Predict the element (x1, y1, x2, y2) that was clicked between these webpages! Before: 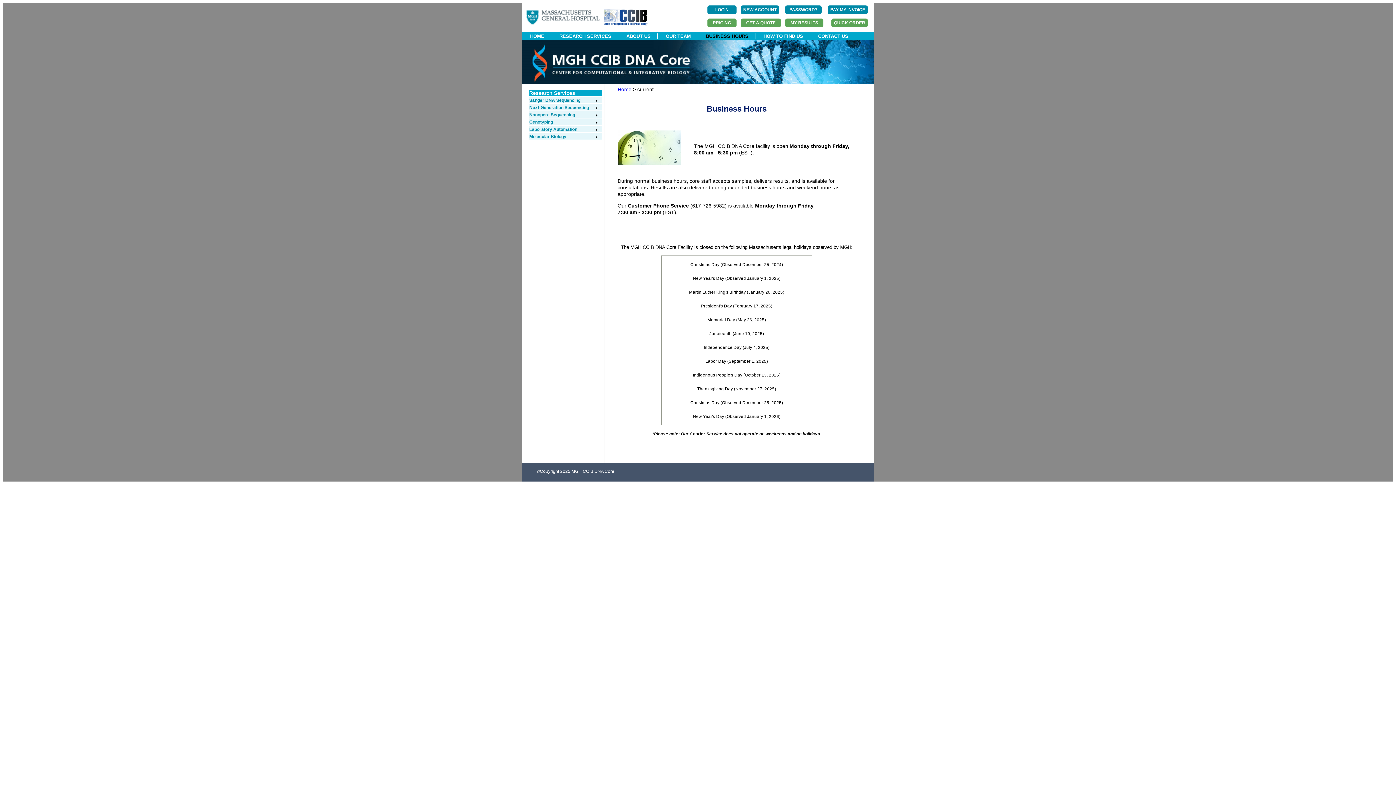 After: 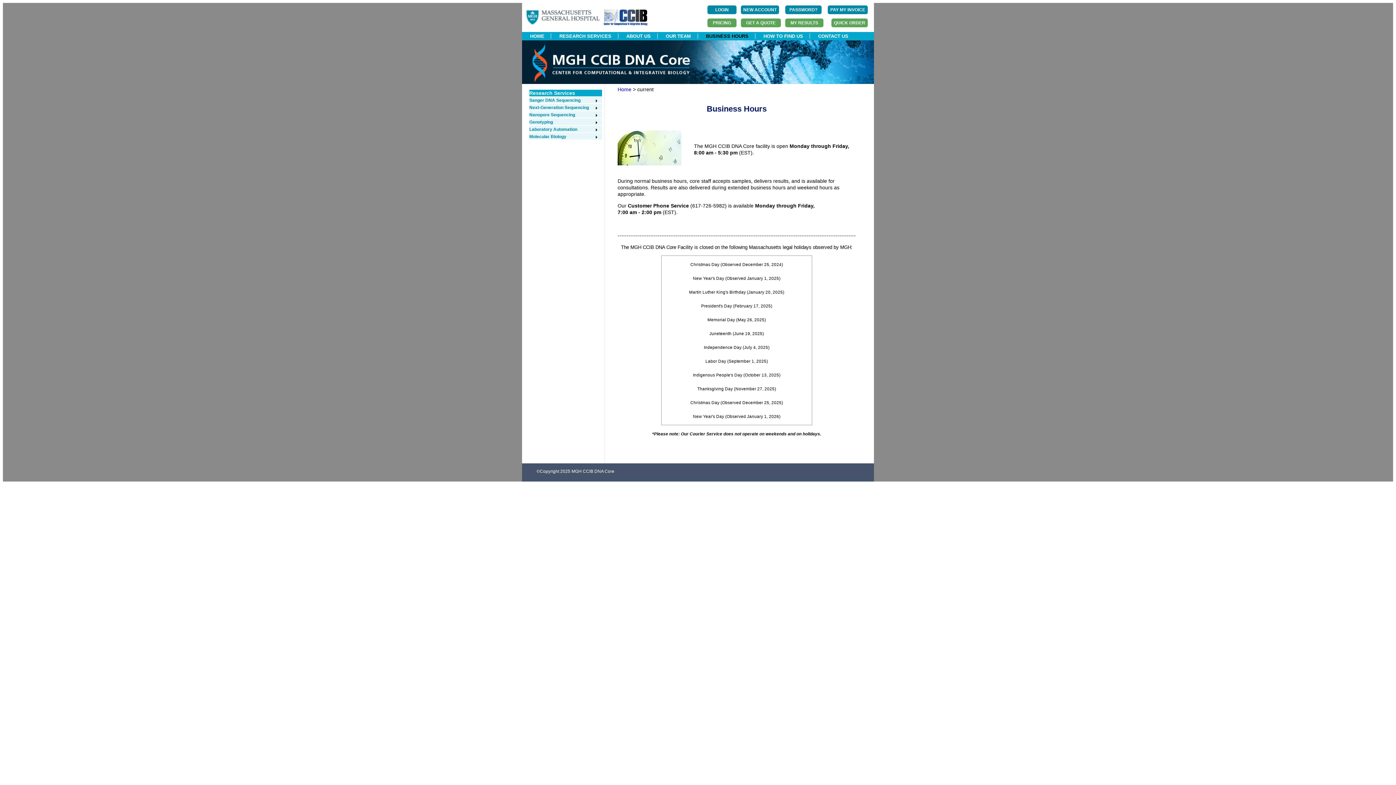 Action: bbox: (699, 33, 755, 38) label: BUSINESS HOURS